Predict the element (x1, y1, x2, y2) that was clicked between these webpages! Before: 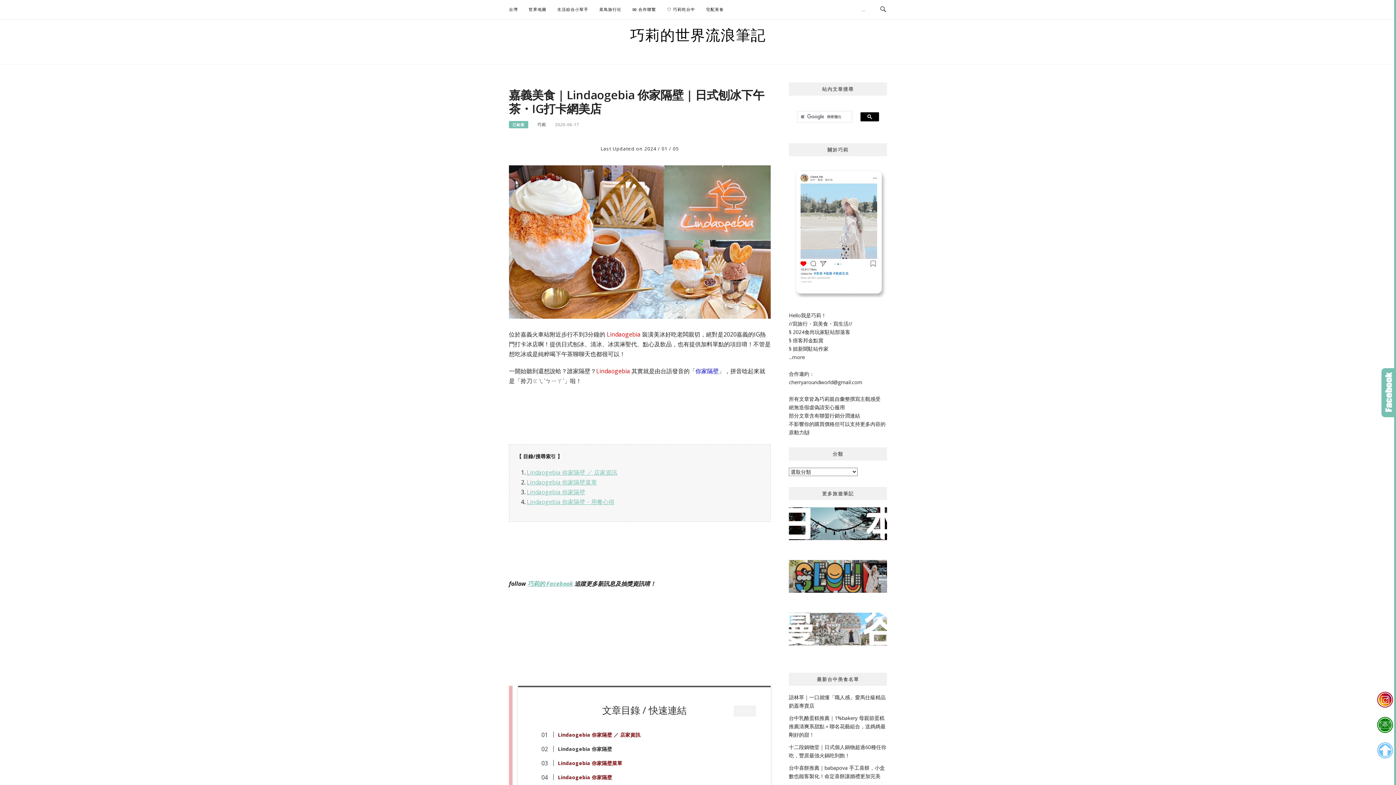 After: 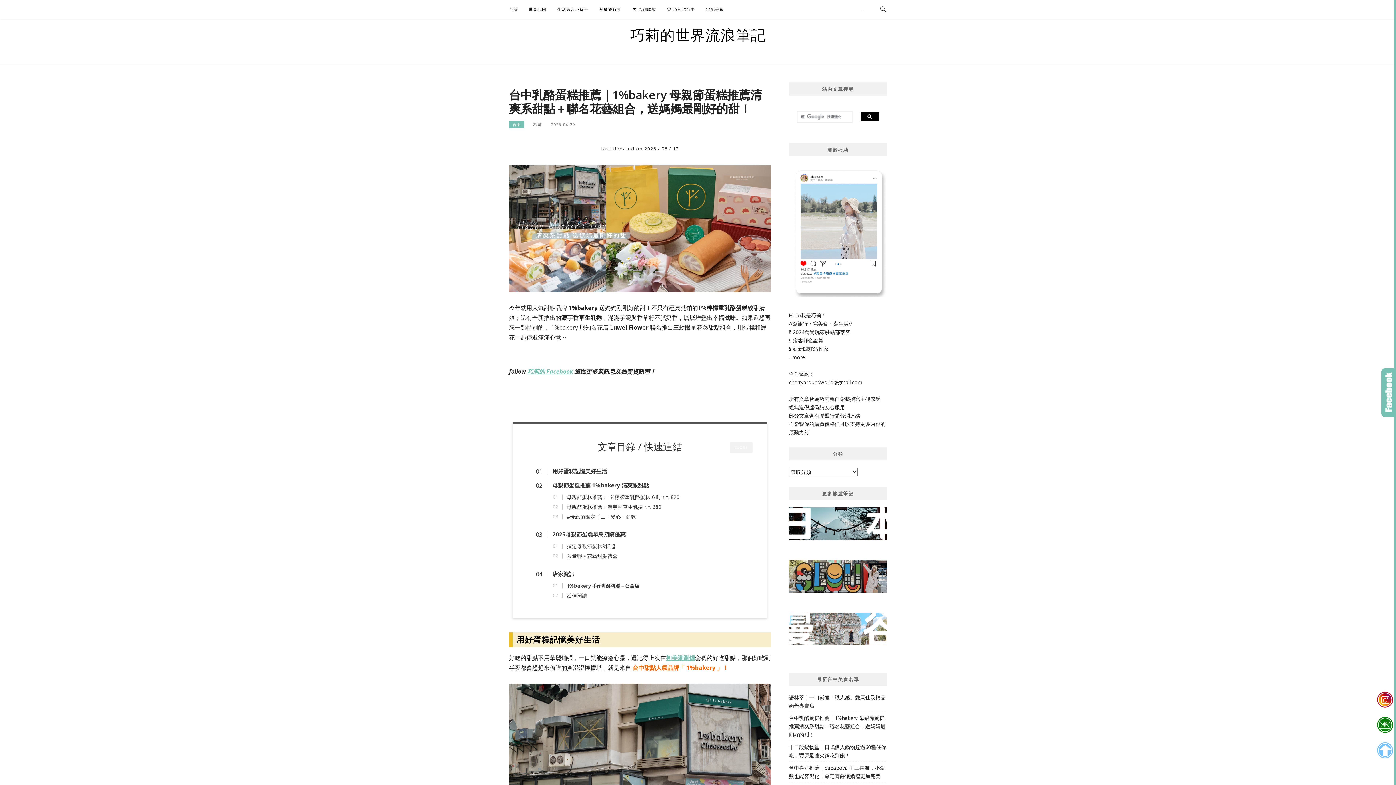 Action: bbox: (789, 714, 885, 738) label: 台中乳酪蛋糕推薦｜1%bakery 母親節蛋糕推薦清爽系甜點＋聯名花藝組合，送媽媽最剛好的甜！